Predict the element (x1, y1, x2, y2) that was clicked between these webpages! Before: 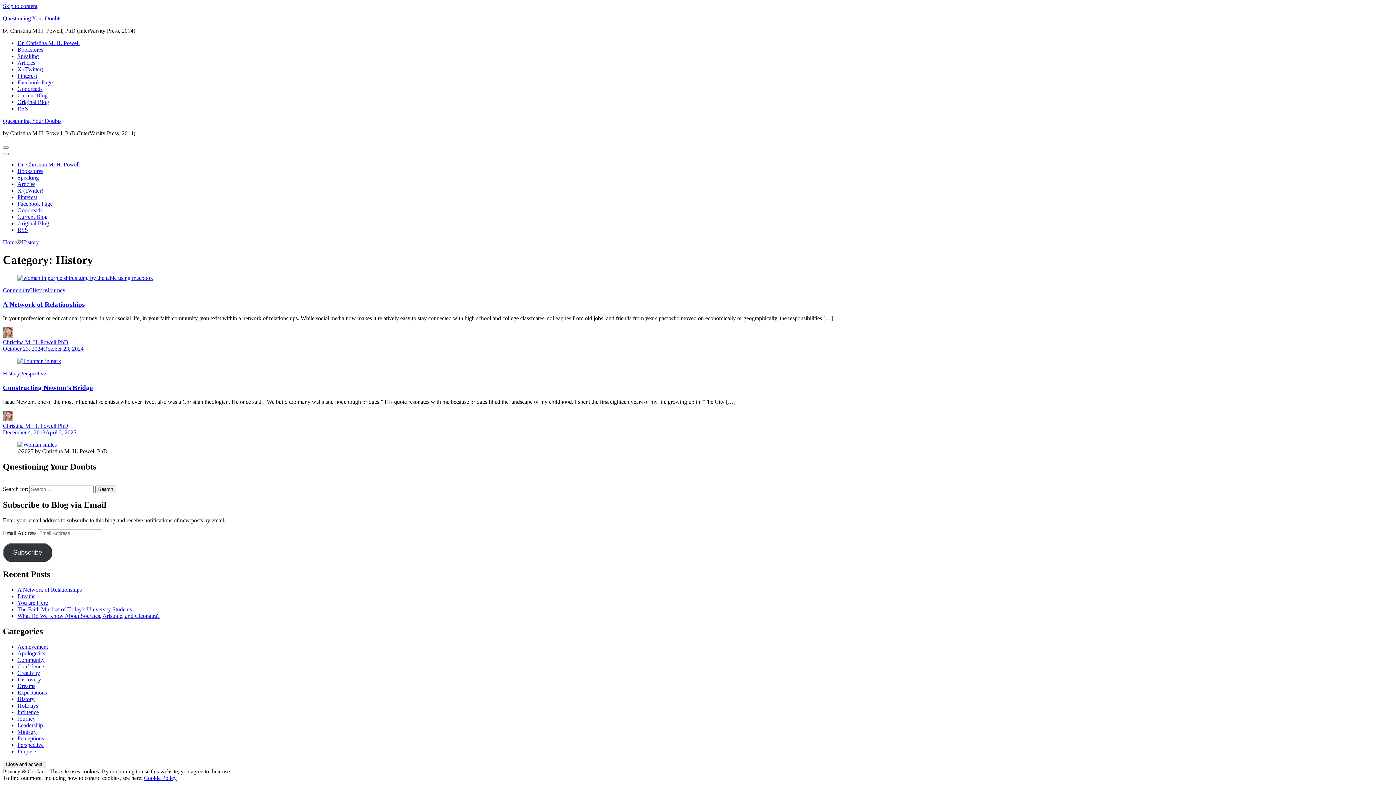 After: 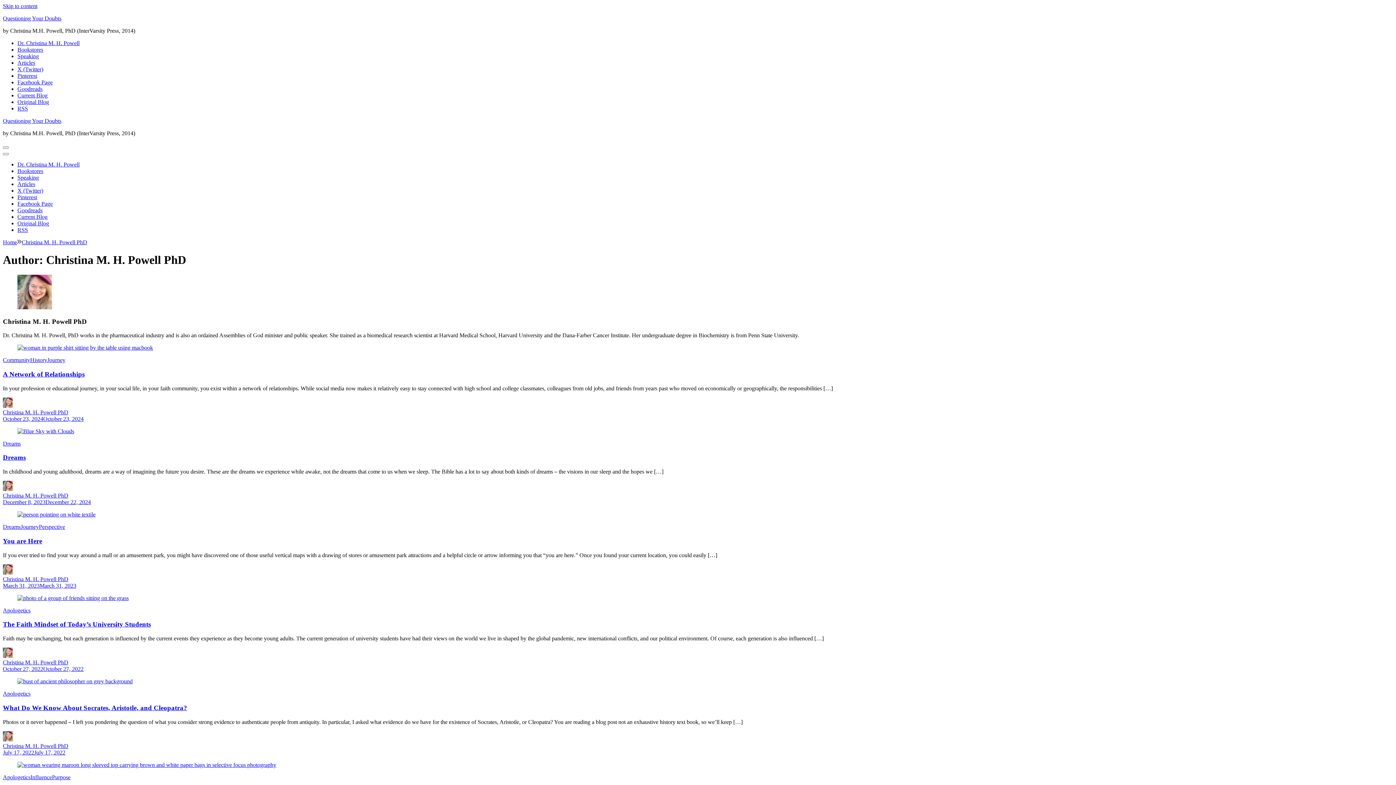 Action: label: Christina M. H. Powell PhD bbox: (2, 422, 68, 429)